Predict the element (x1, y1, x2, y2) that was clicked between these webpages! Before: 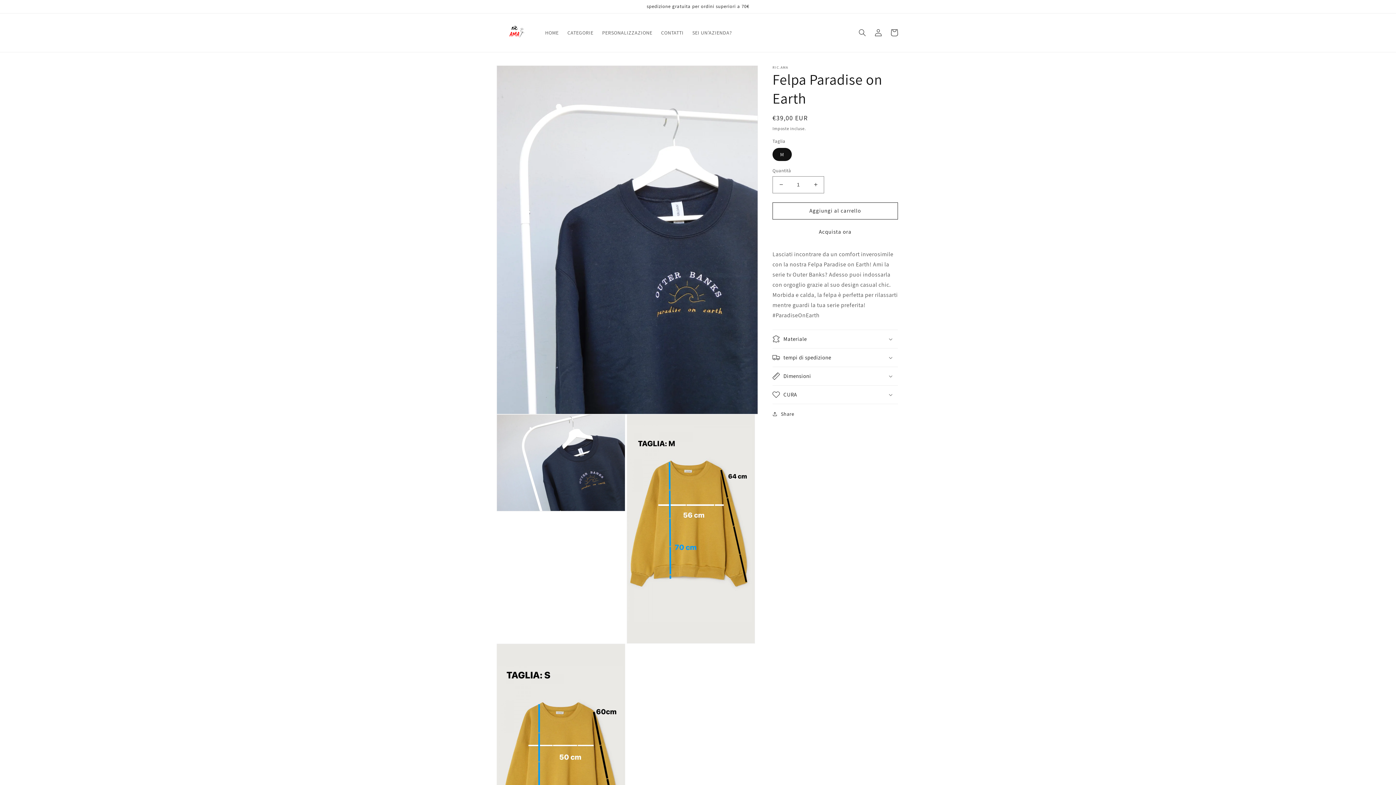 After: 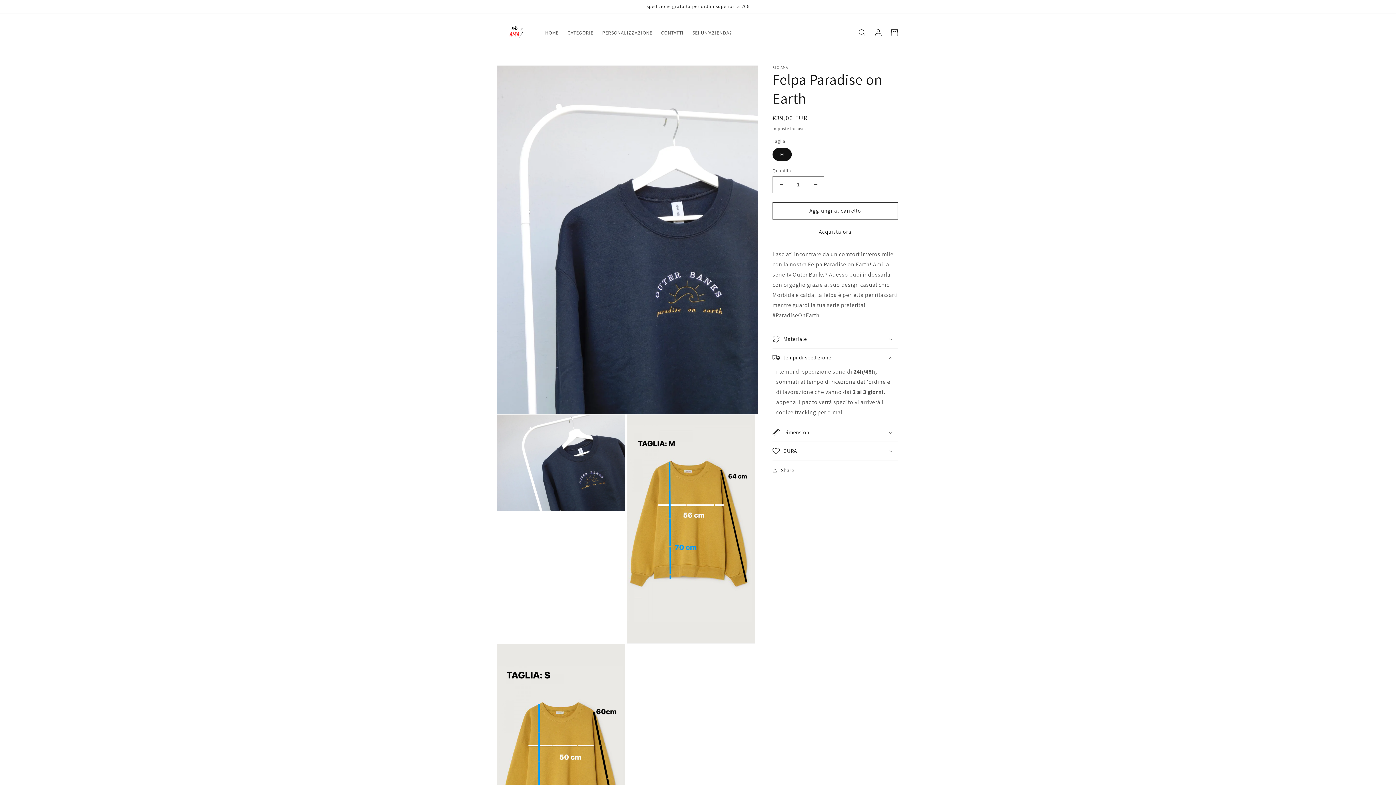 Action: label: tempi di spedizione bbox: (772, 348, 898, 366)